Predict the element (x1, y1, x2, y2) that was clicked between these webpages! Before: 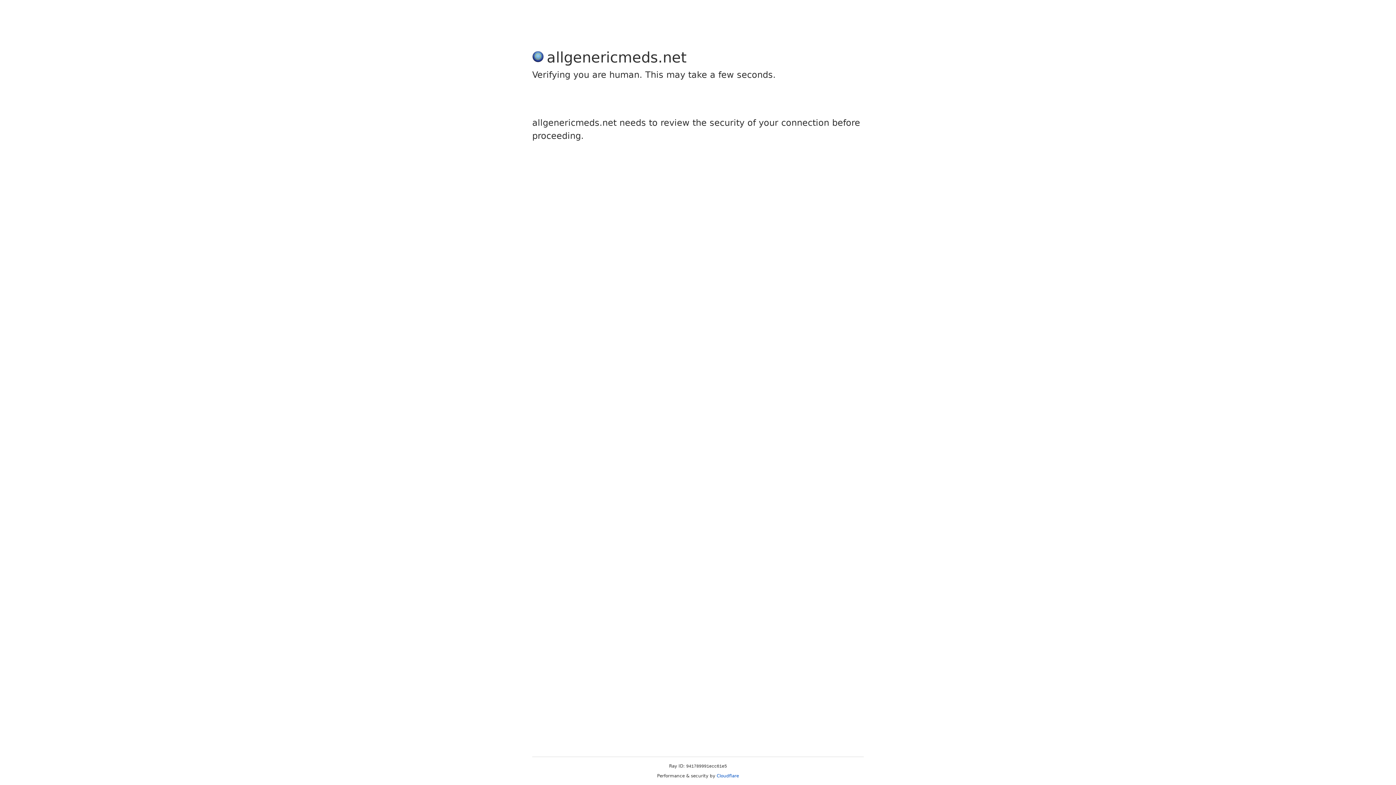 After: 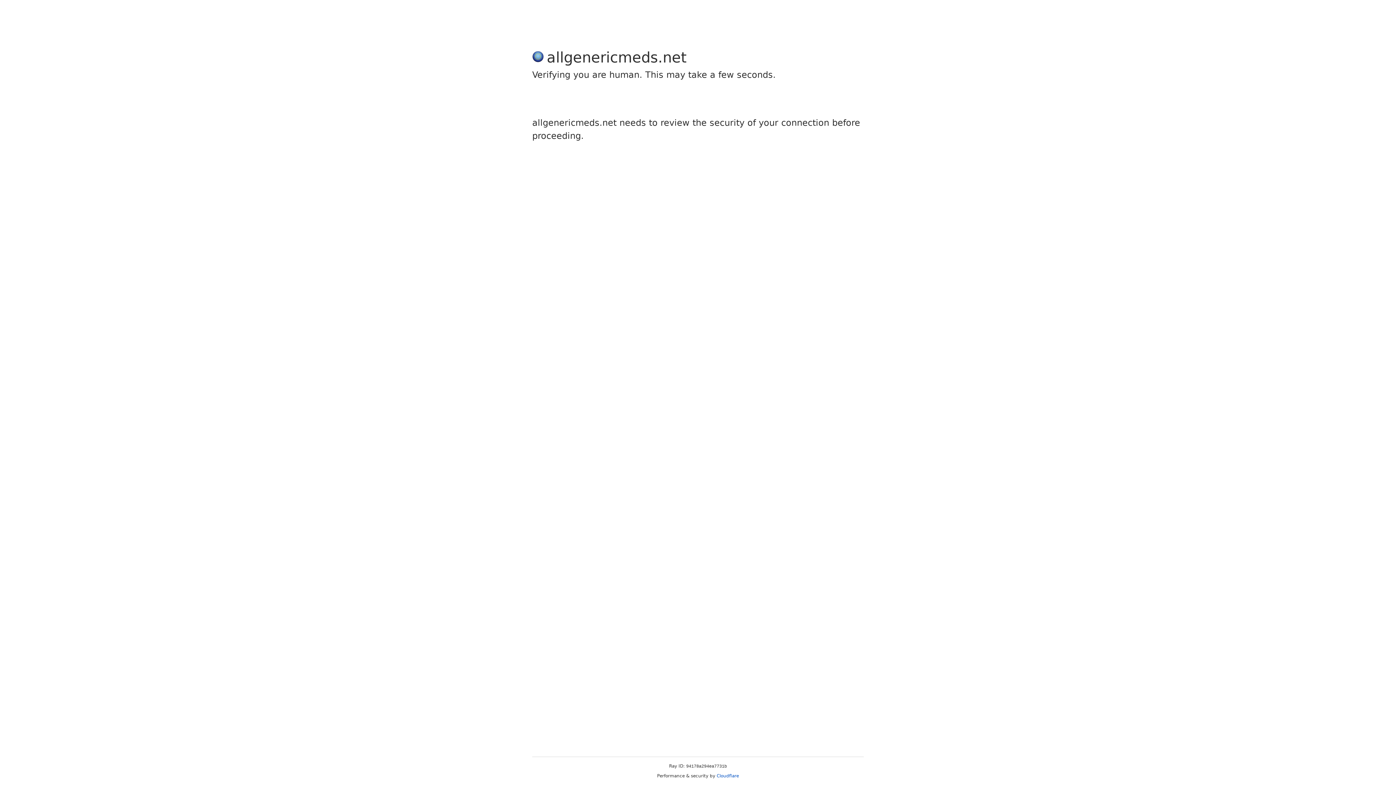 Action: label: Cloudflare bbox: (716, 773, 739, 778)